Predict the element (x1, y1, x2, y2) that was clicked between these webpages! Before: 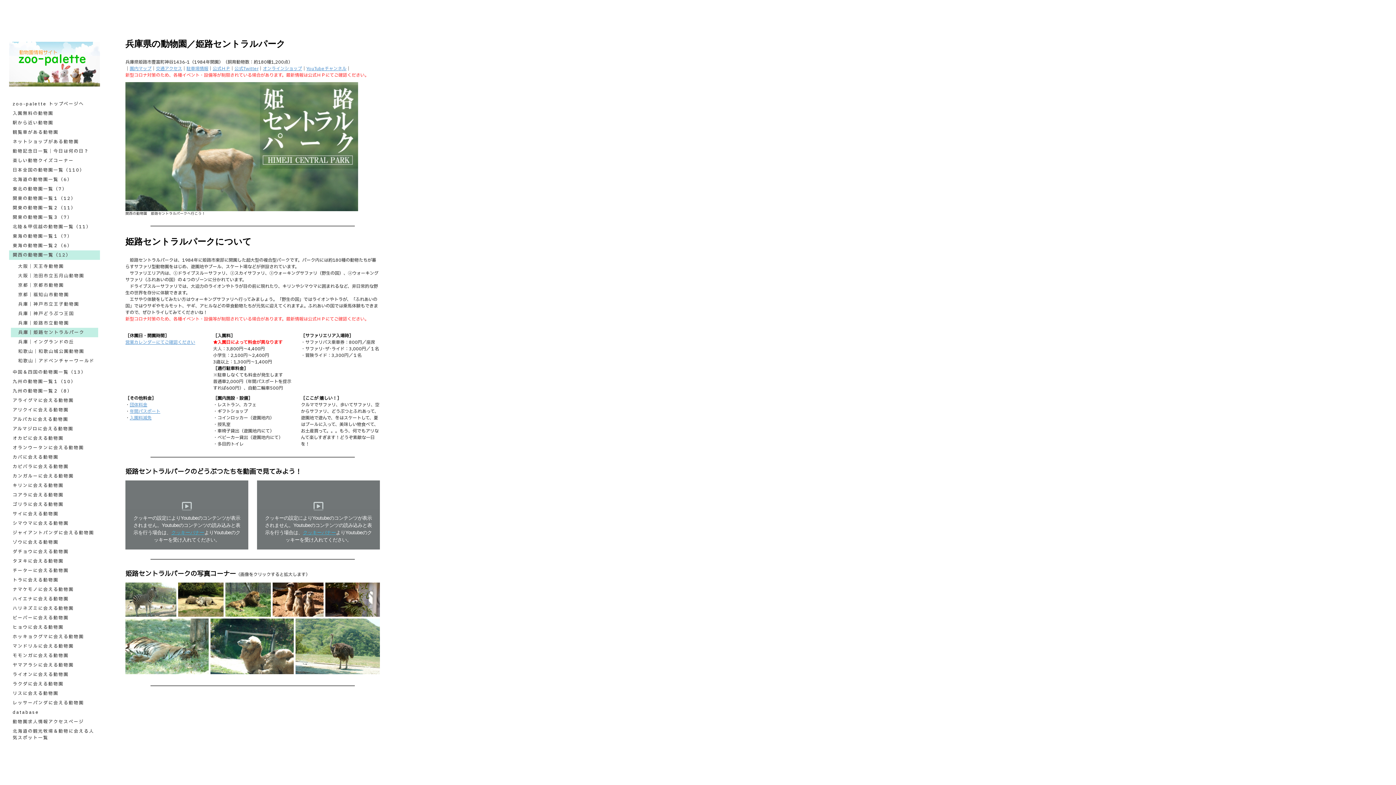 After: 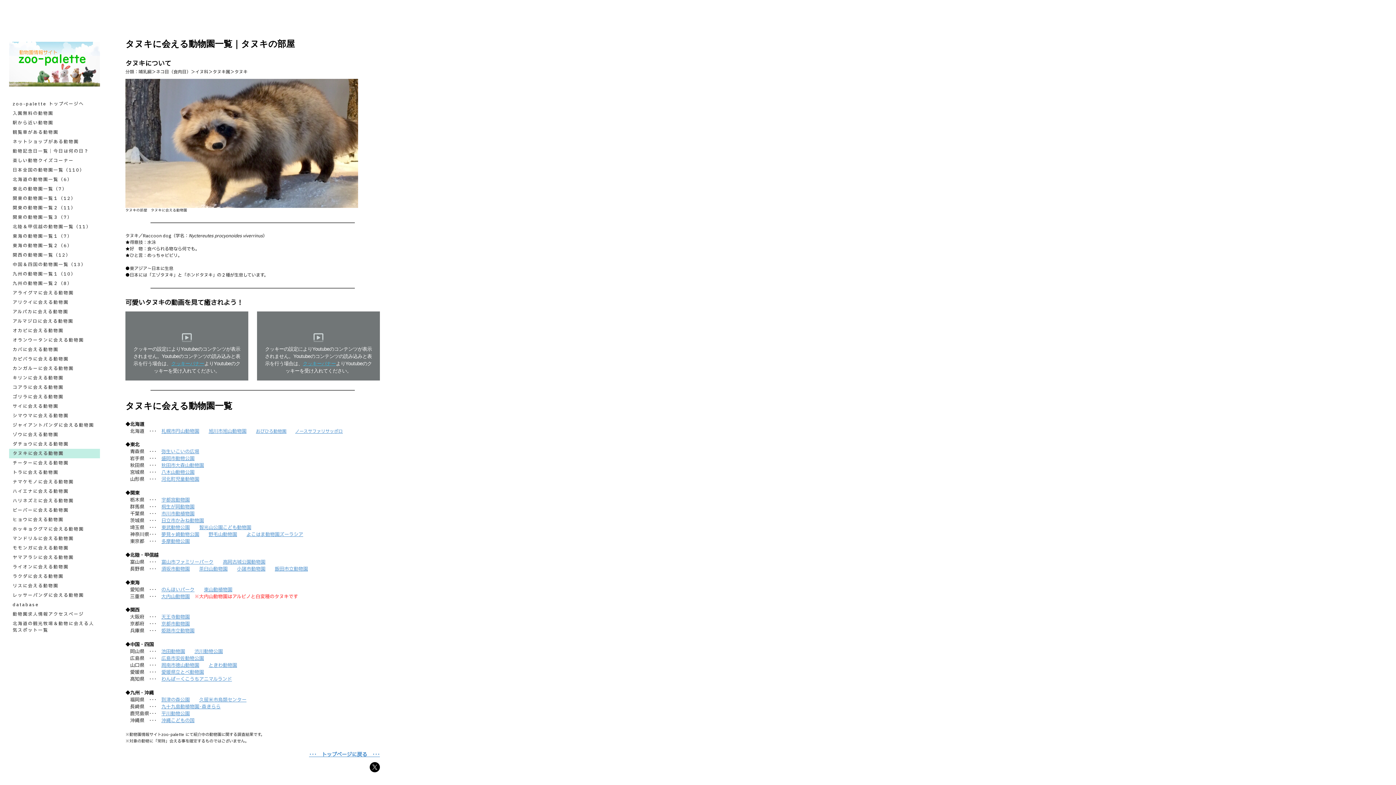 Action: bbox: (9, 556, 100, 566) label: タヌキに会える動物園